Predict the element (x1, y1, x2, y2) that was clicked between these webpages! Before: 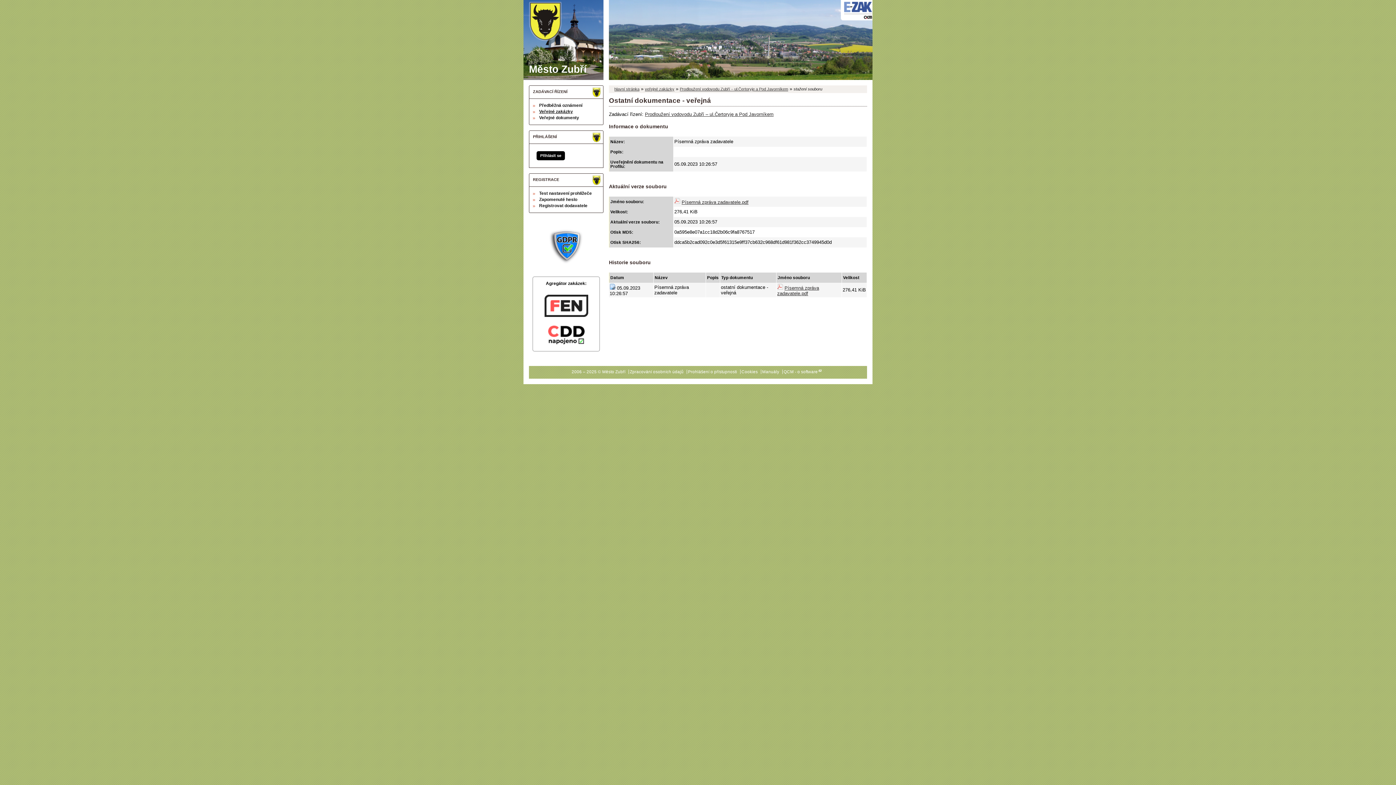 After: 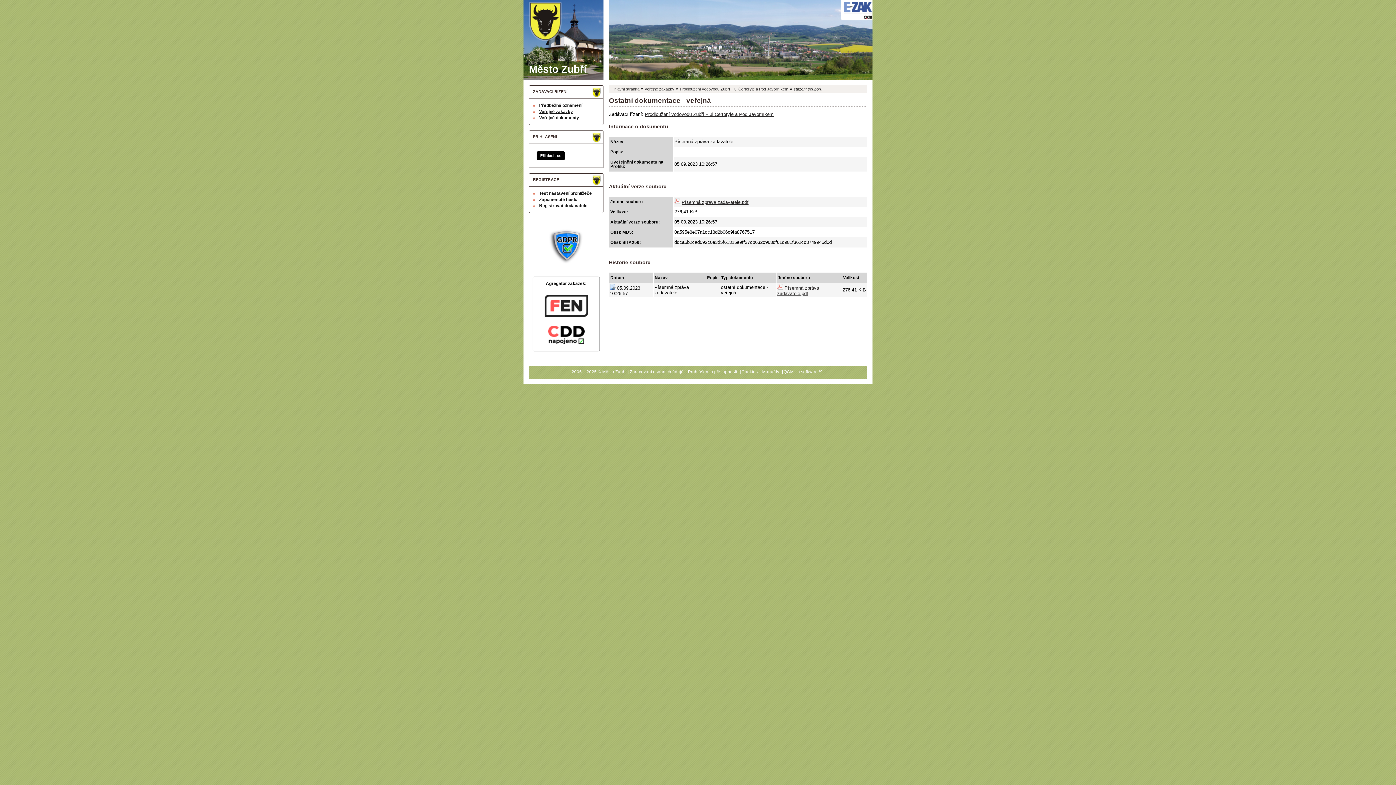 Action: bbox: (536, 293, 596, 318) label: FEN